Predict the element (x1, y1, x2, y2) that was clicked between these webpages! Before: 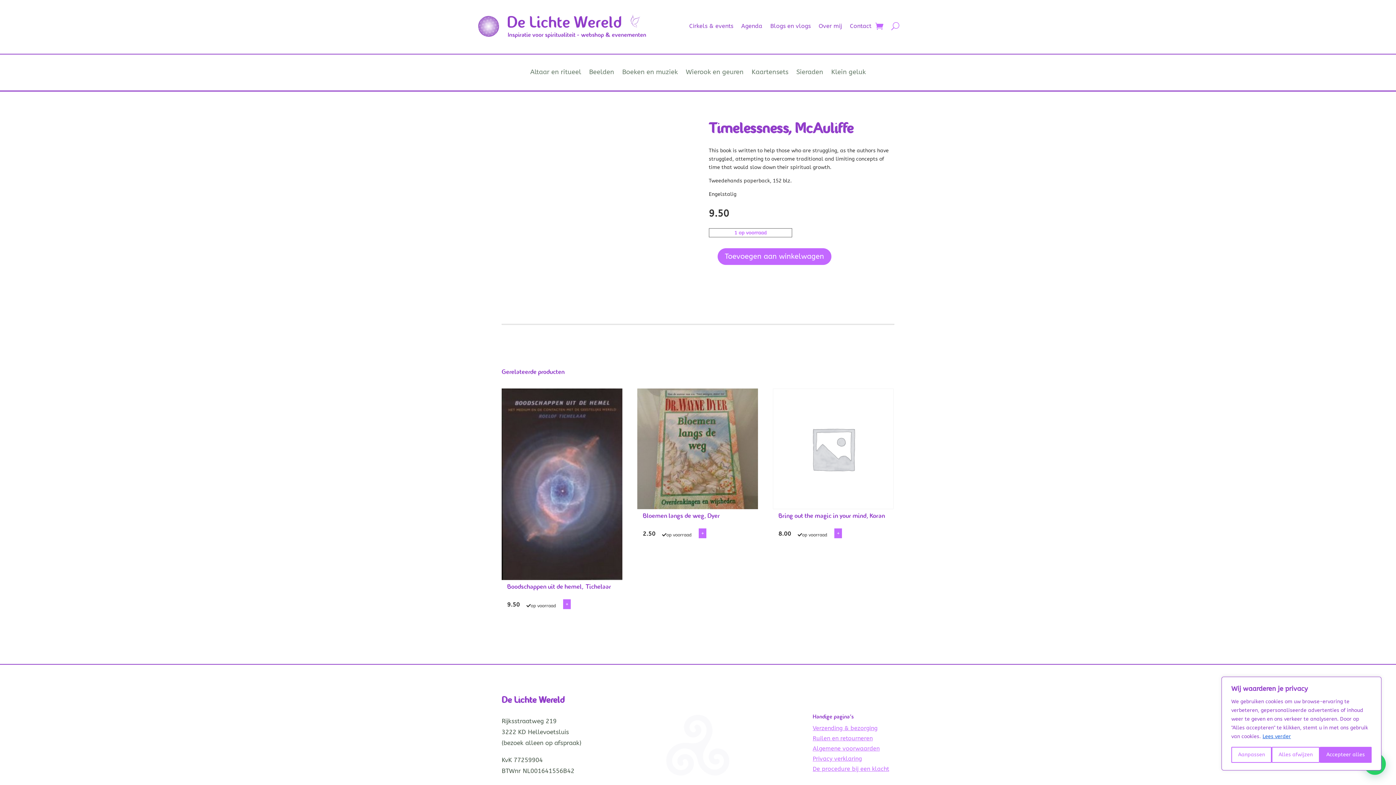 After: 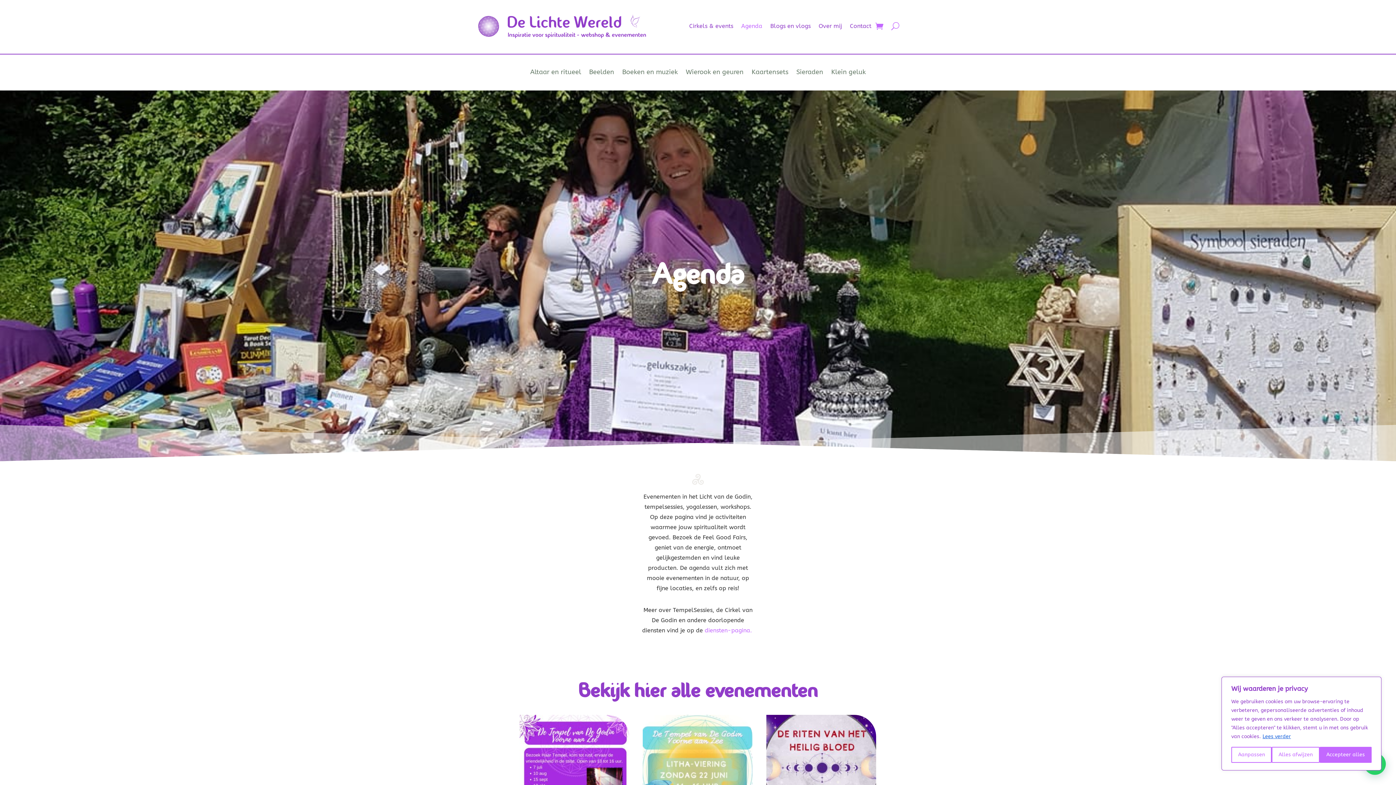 Action: bbox: (741, 23, 762, 31) label: Agenda